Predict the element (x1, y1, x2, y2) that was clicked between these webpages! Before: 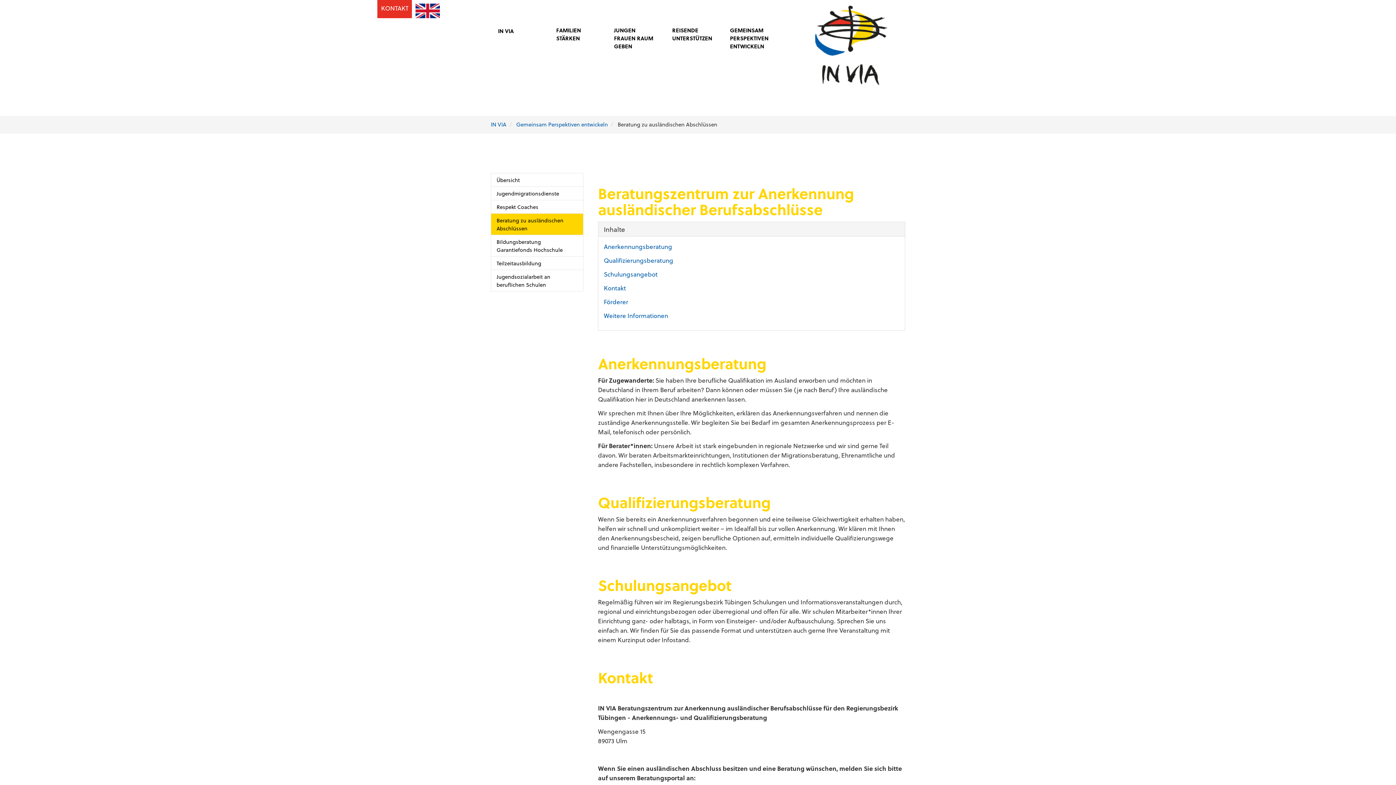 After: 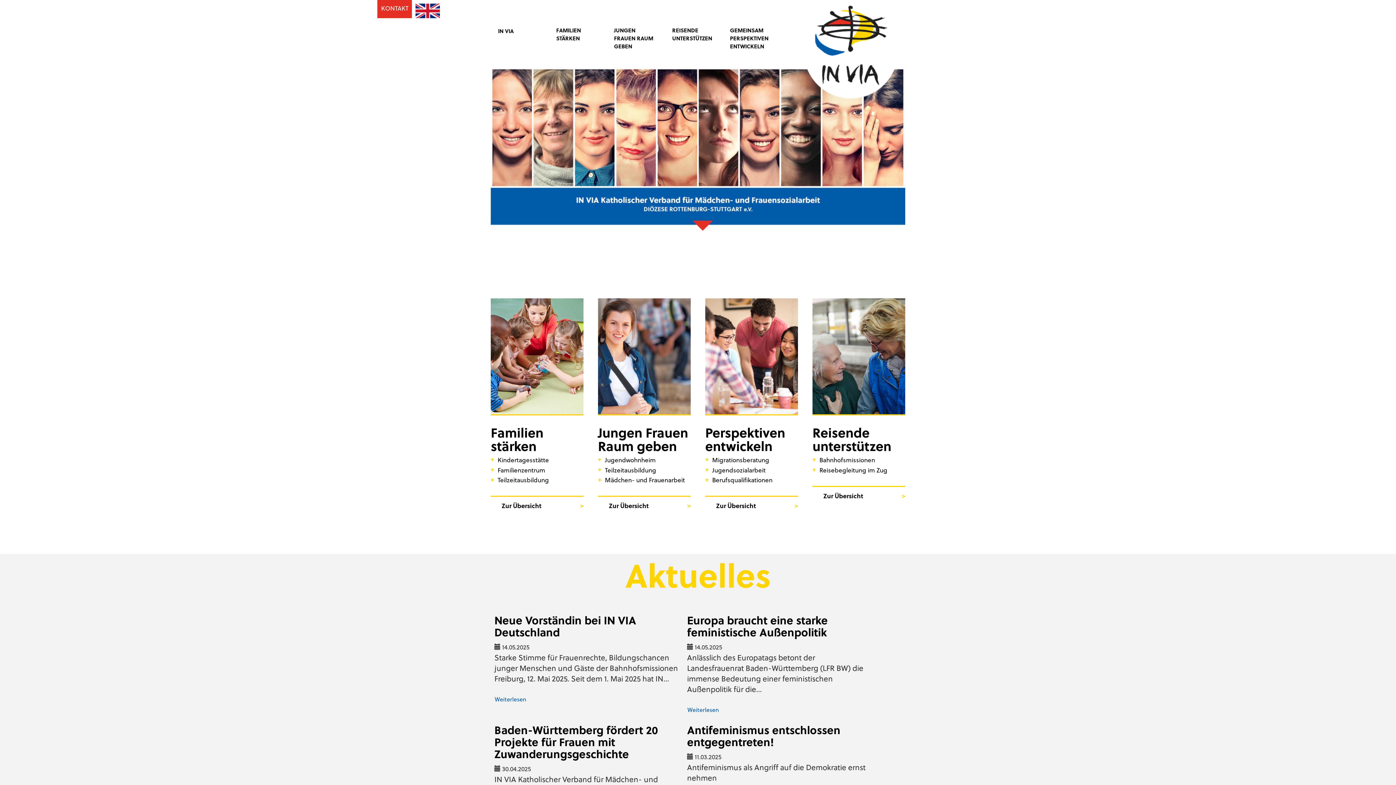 Action: bbox: (490, 120, 506, 128) label: IN VIA